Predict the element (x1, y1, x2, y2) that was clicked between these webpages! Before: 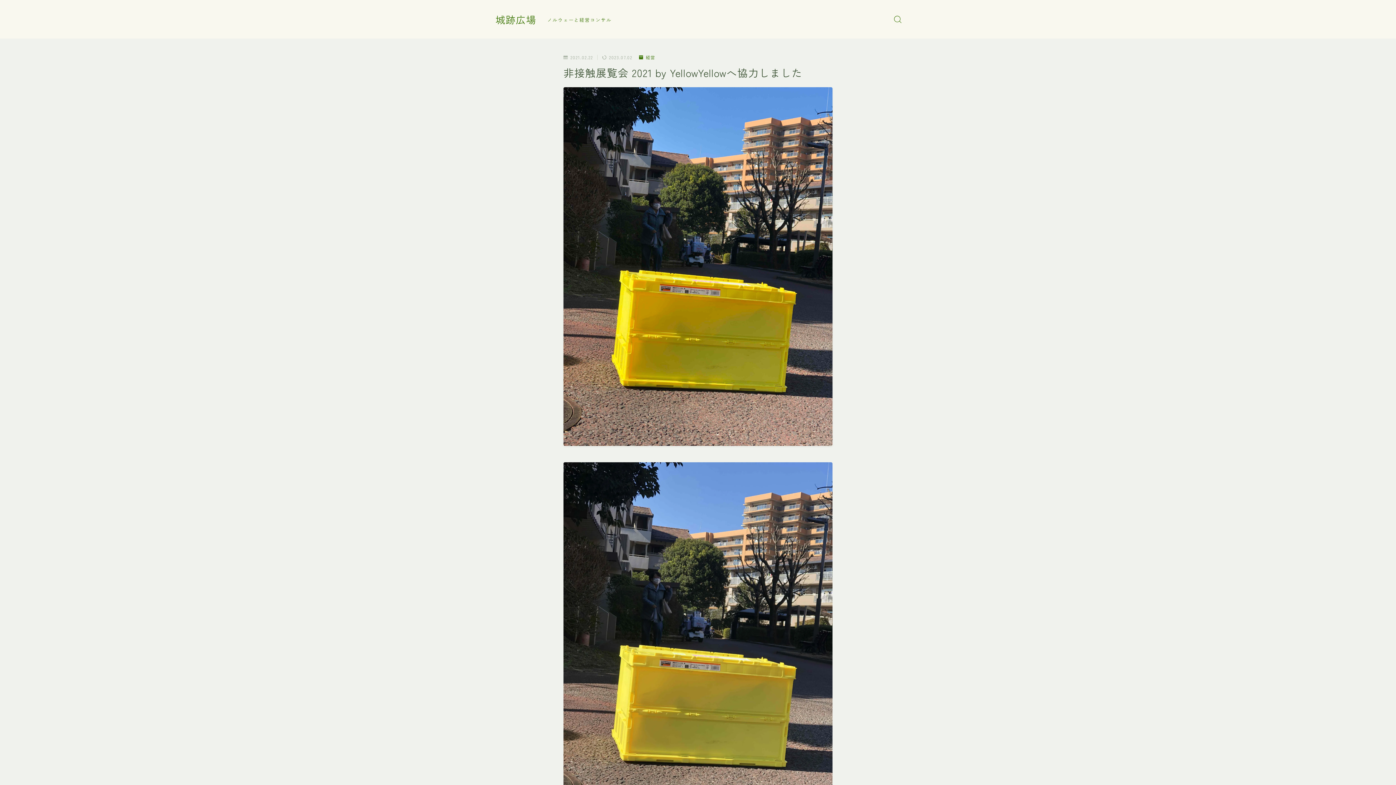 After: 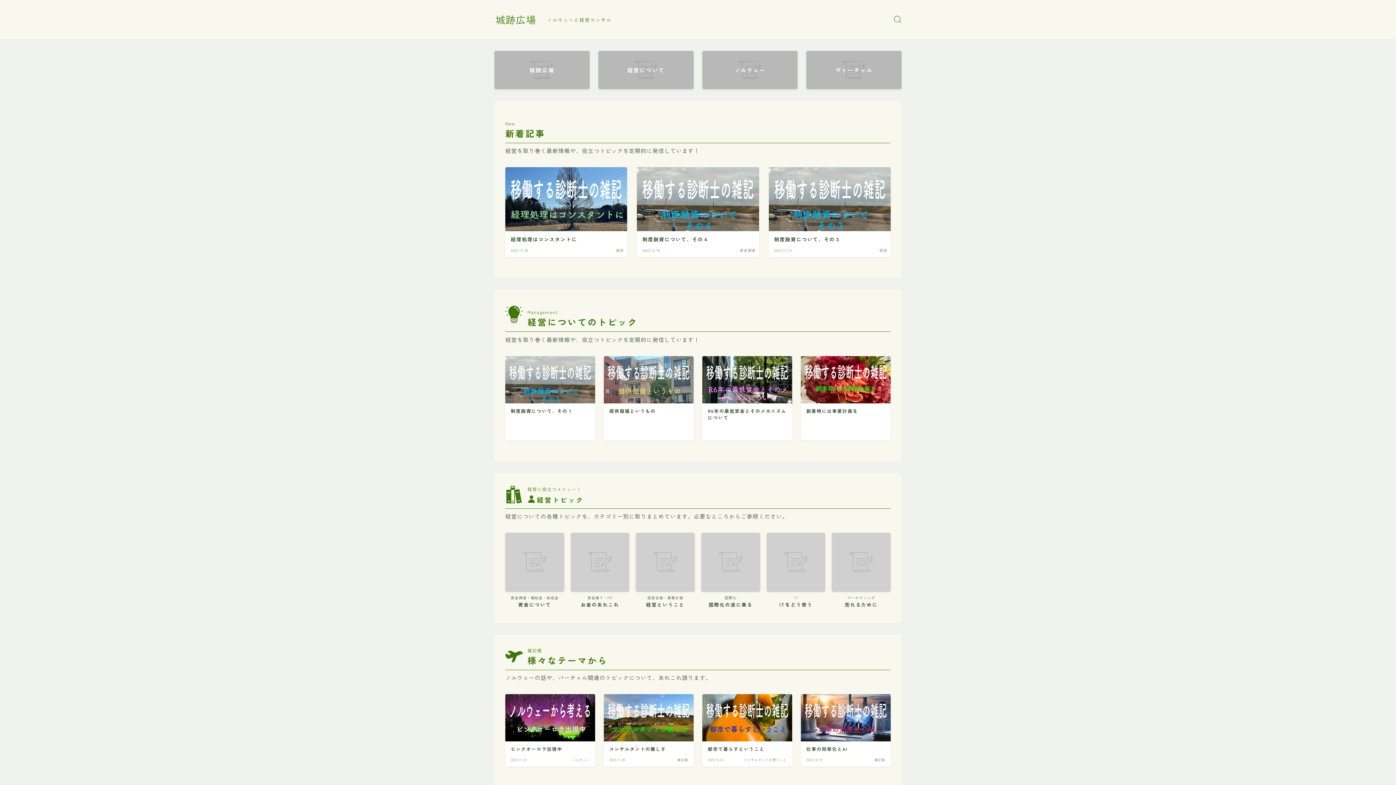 Action: label: 城跡広場 bbox: (495, 14, 536, 24)